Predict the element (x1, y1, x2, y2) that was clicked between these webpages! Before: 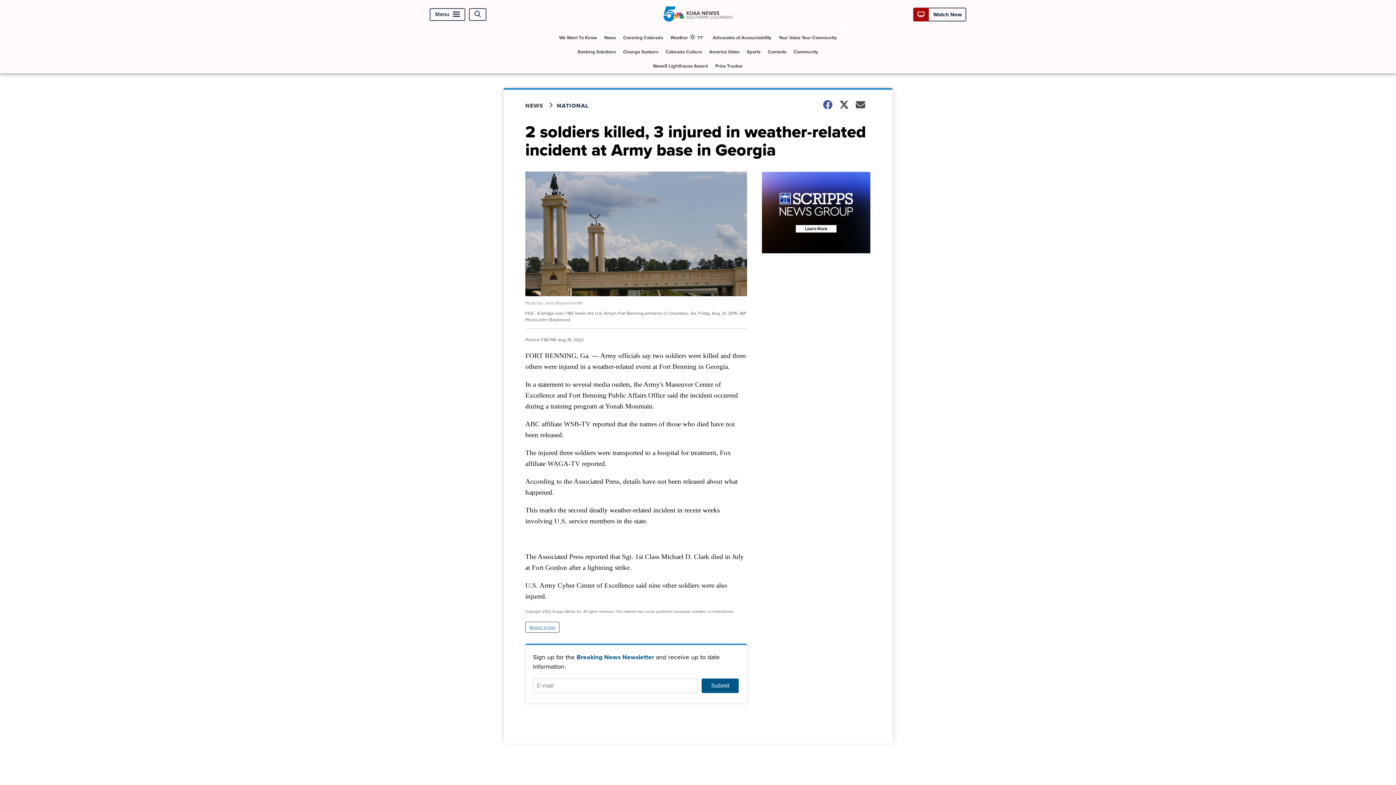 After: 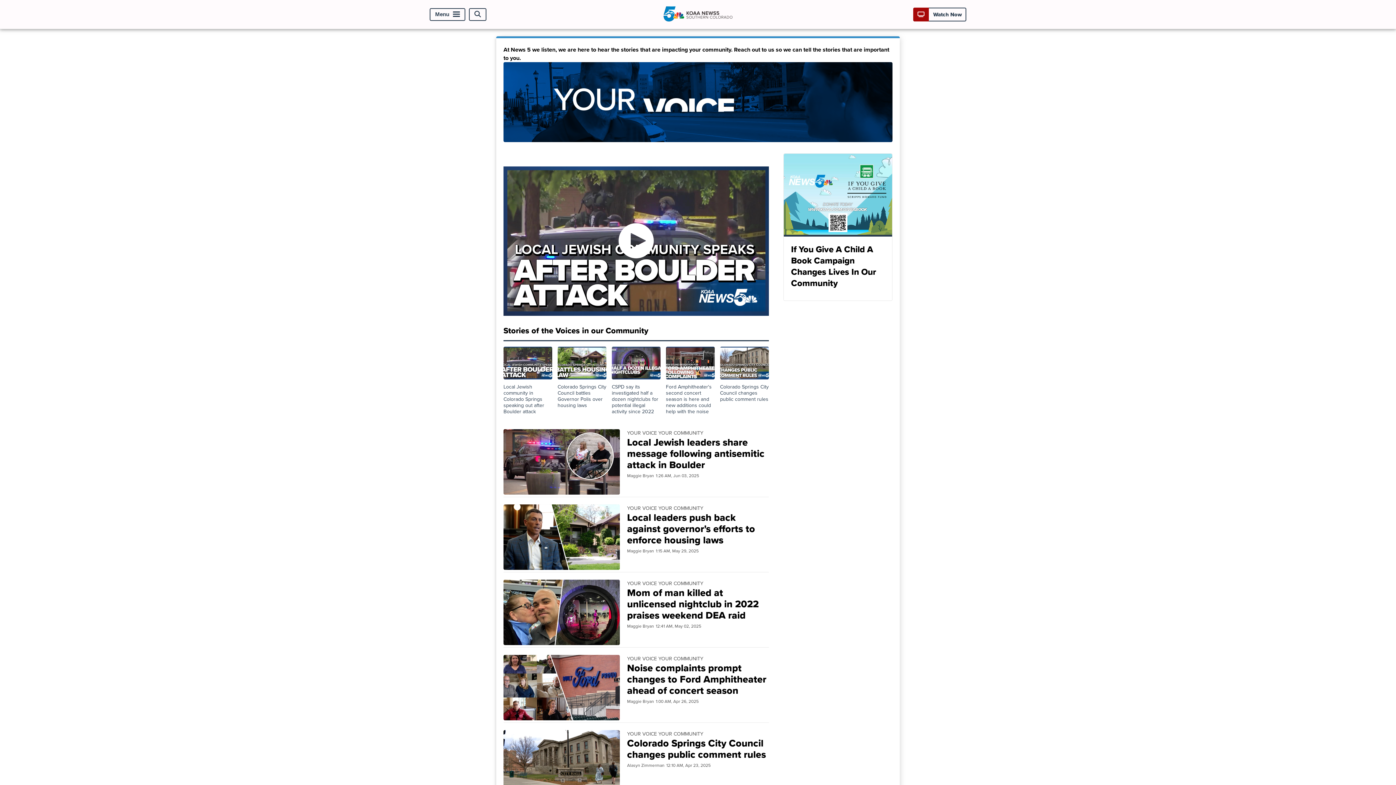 Action: label: Your Voice Your Community bbox: (776, 30, 840, 44)